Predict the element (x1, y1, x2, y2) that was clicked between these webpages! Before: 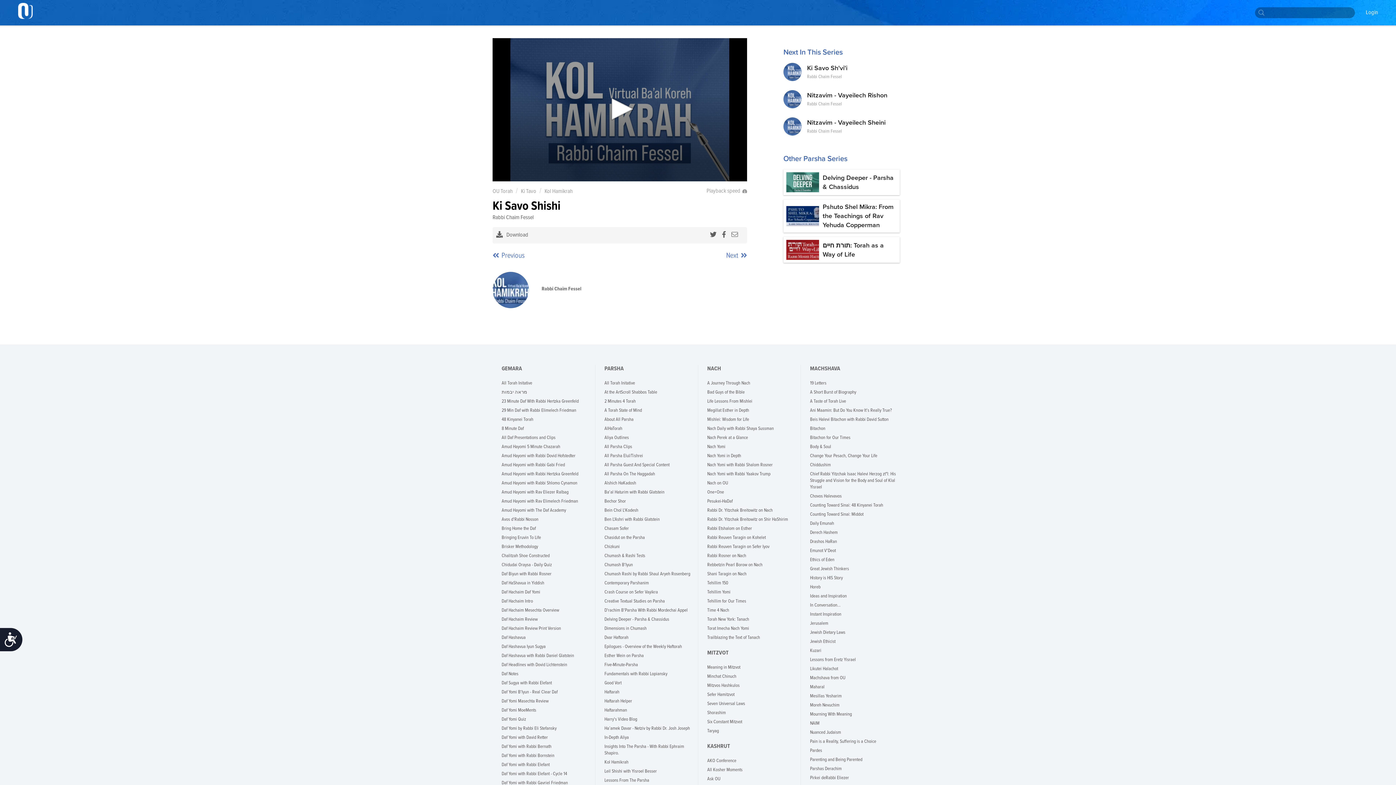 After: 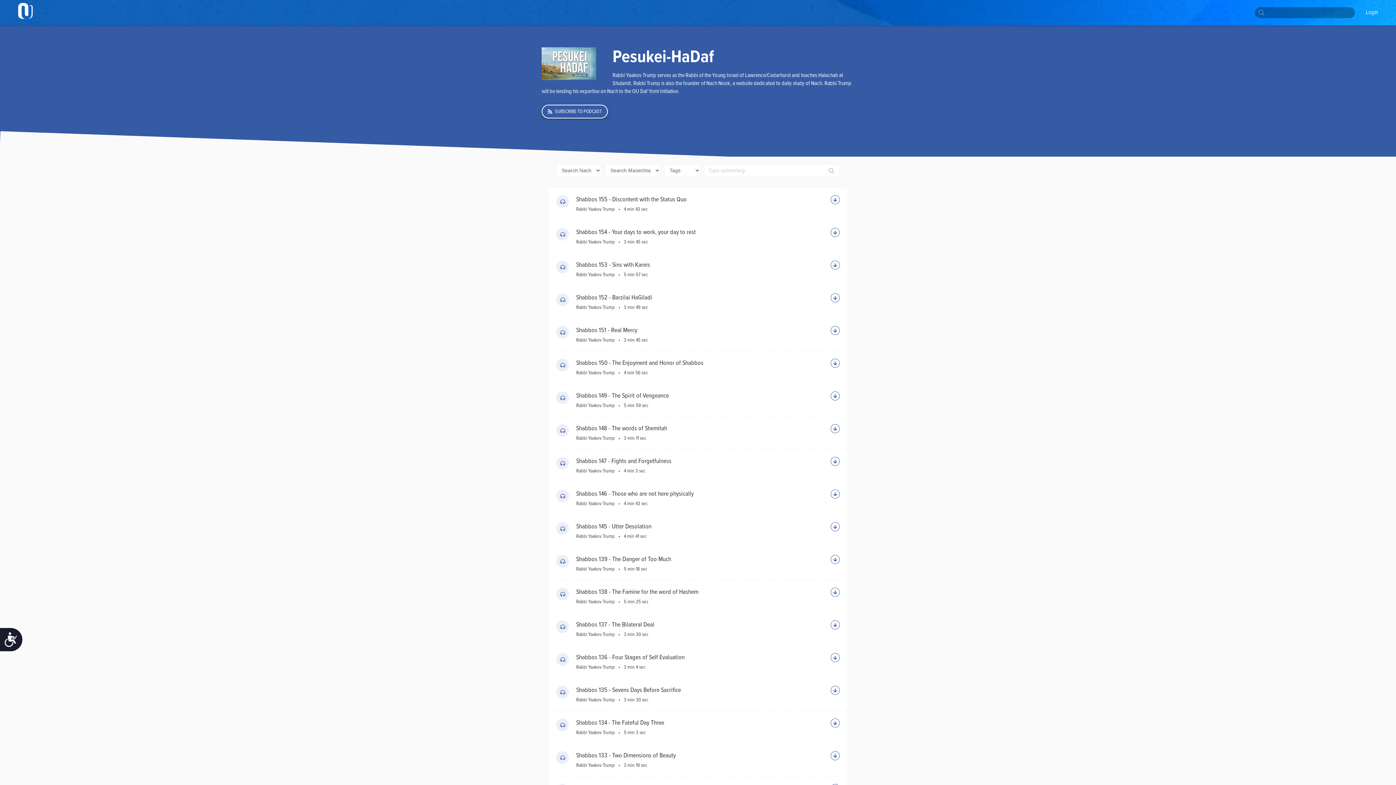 Action: label: Pesukei-HaDaf bbox: (707, 498, 797, 507)